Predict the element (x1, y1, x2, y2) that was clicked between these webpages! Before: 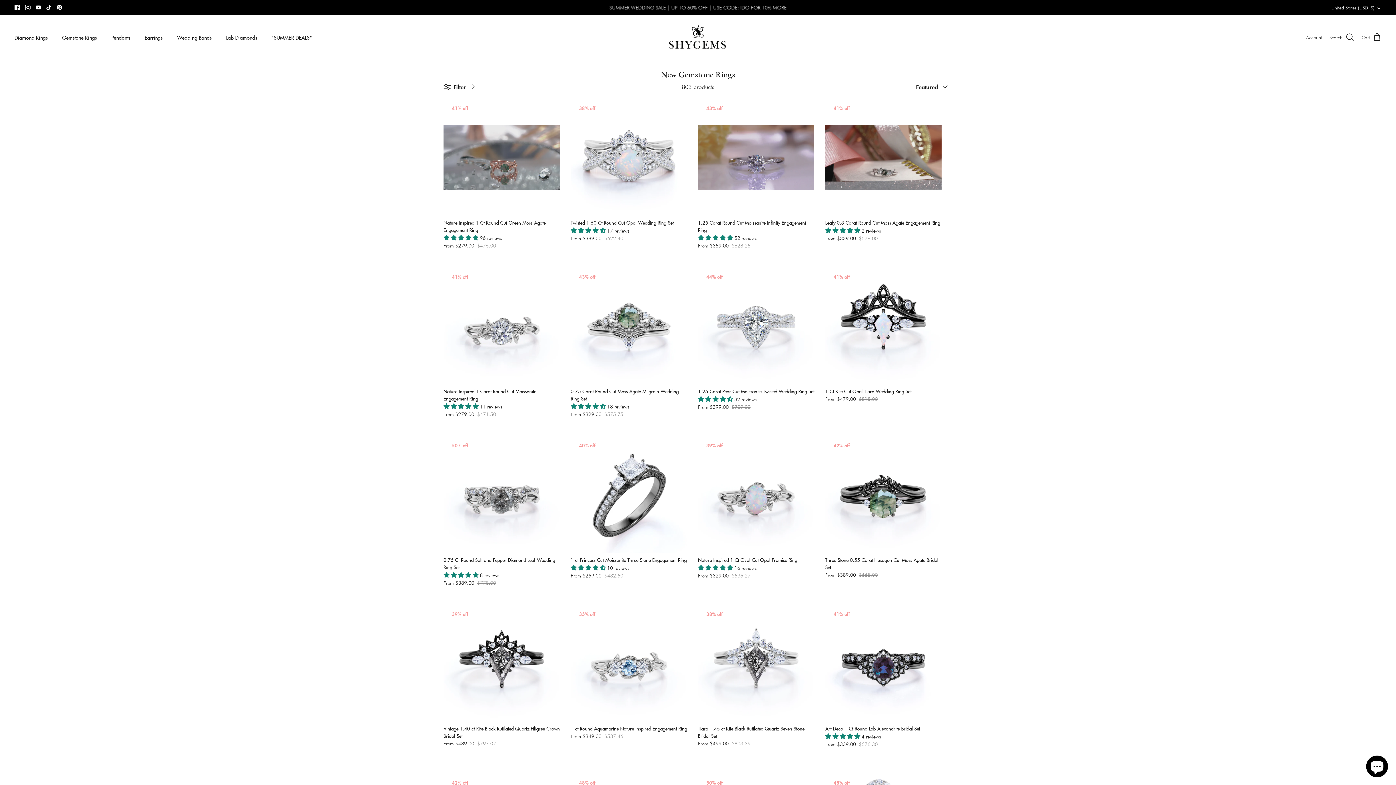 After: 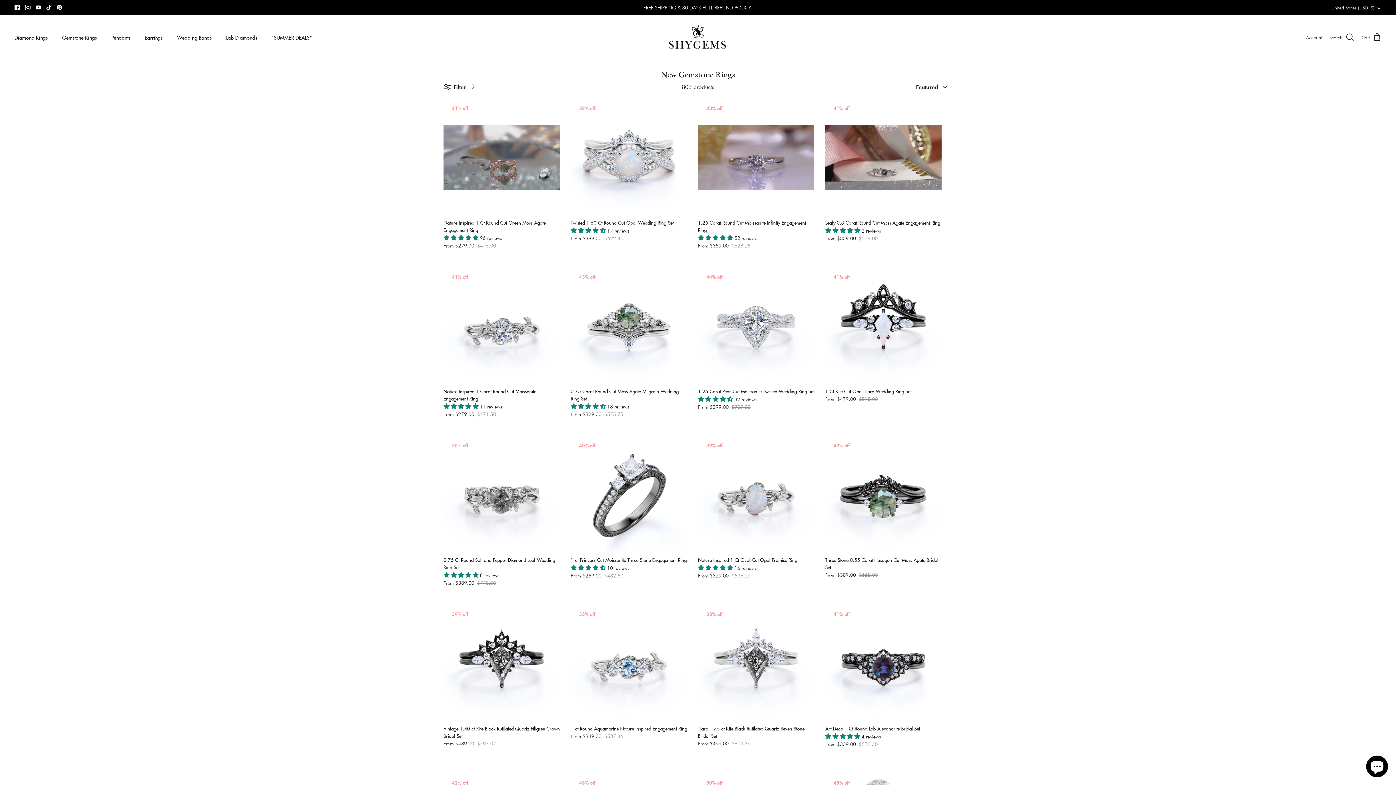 Action: bbox: (14, 4, 20, 10) label: Facebook